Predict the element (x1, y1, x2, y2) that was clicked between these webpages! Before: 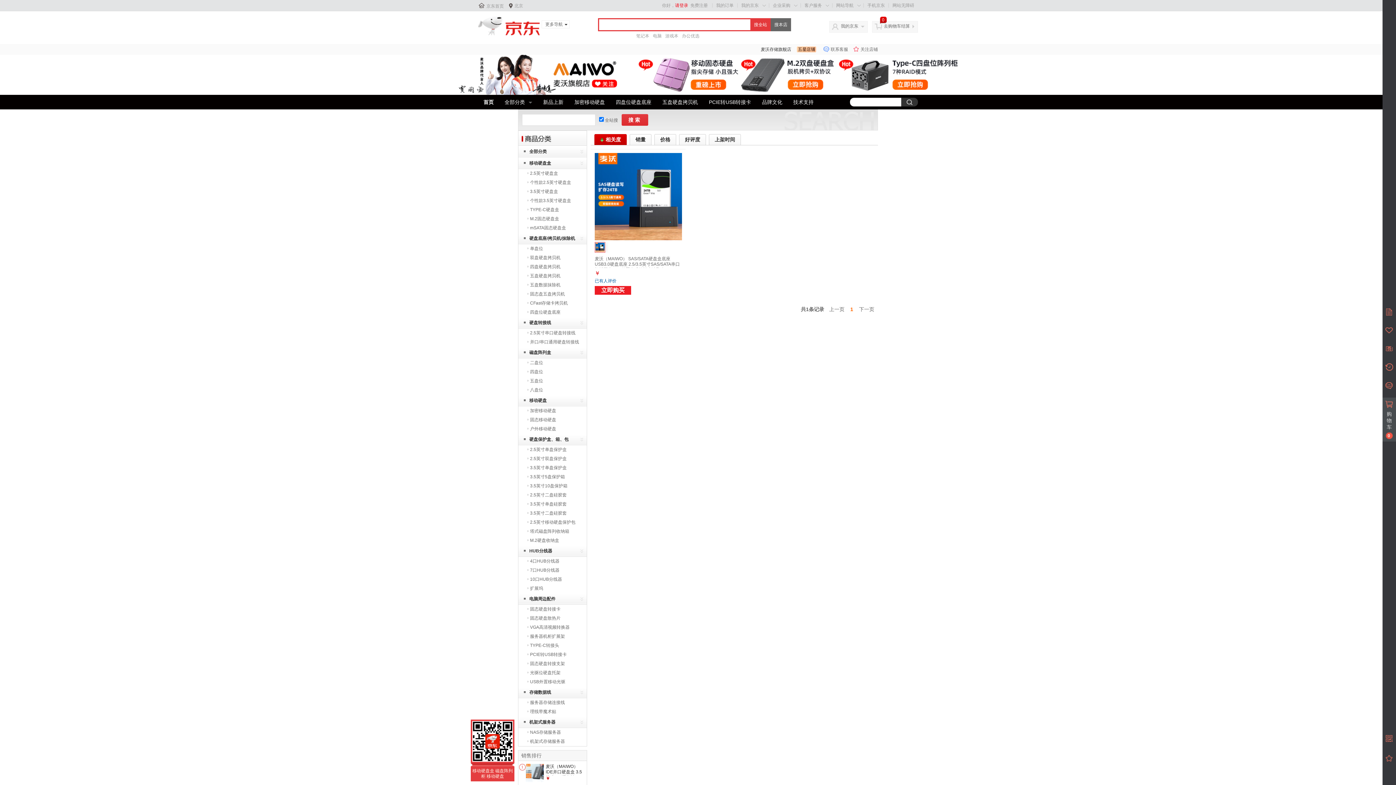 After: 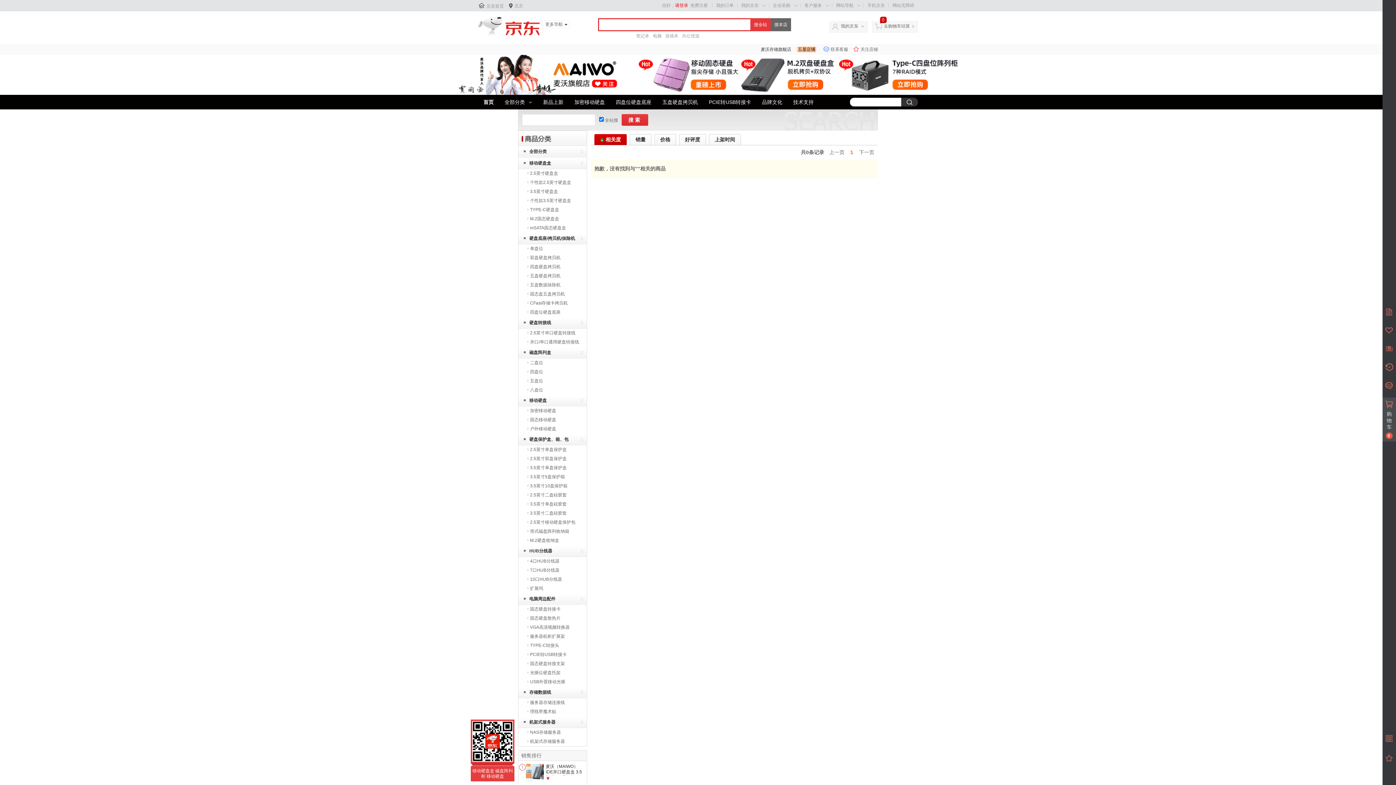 Action: label: 3.5英寸二盘硅胶套 bbox: (530, 510, 566, 516)